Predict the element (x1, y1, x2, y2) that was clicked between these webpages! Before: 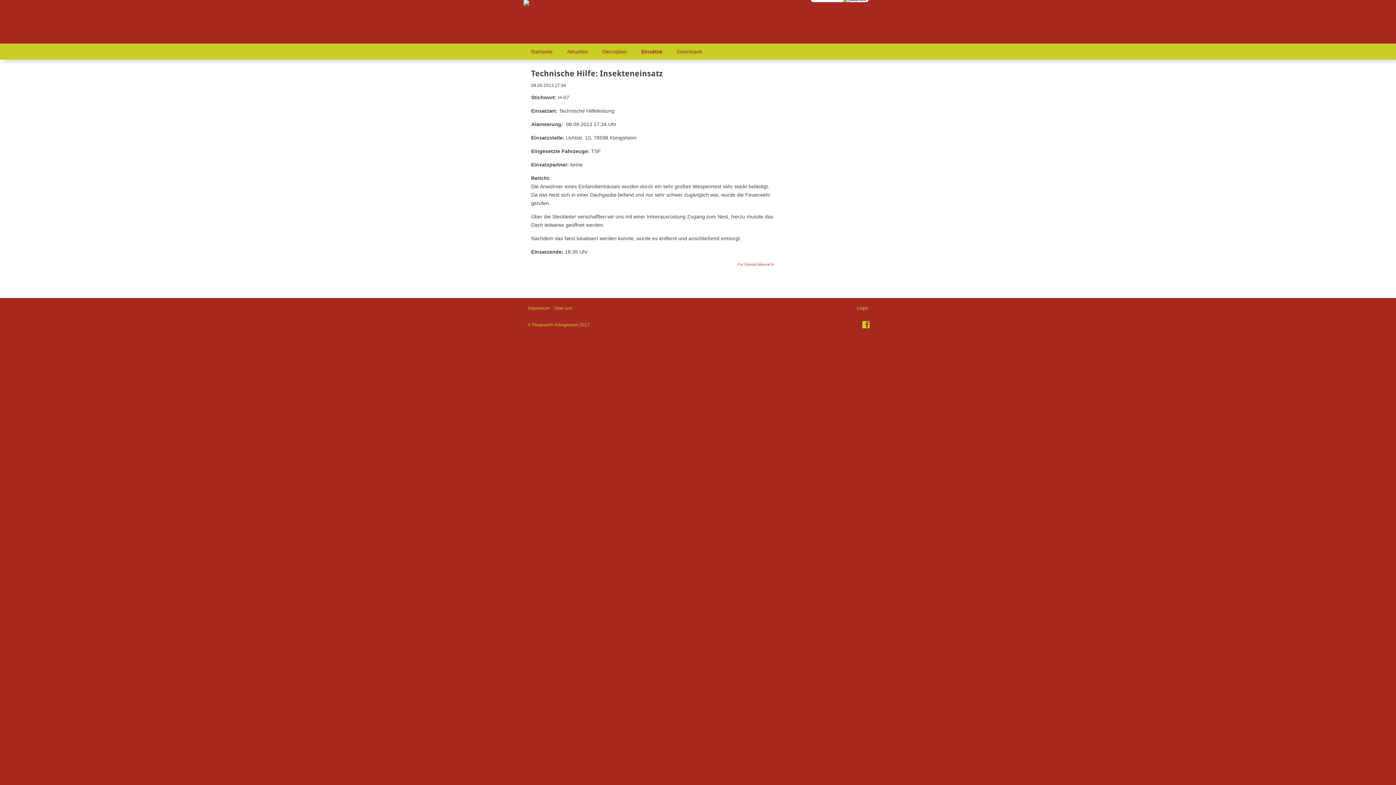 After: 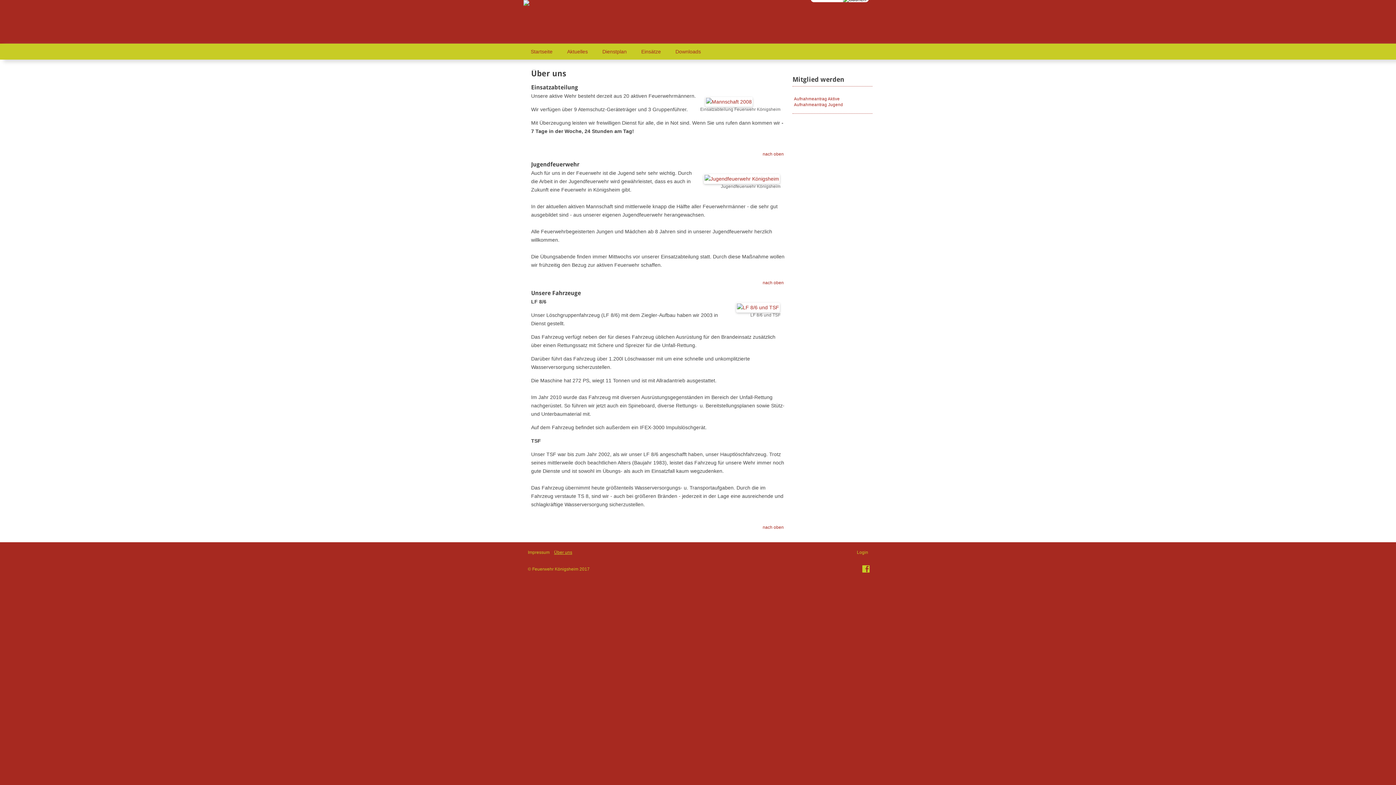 Action: label: Über uns bbox: (554, 304, 572, 312)